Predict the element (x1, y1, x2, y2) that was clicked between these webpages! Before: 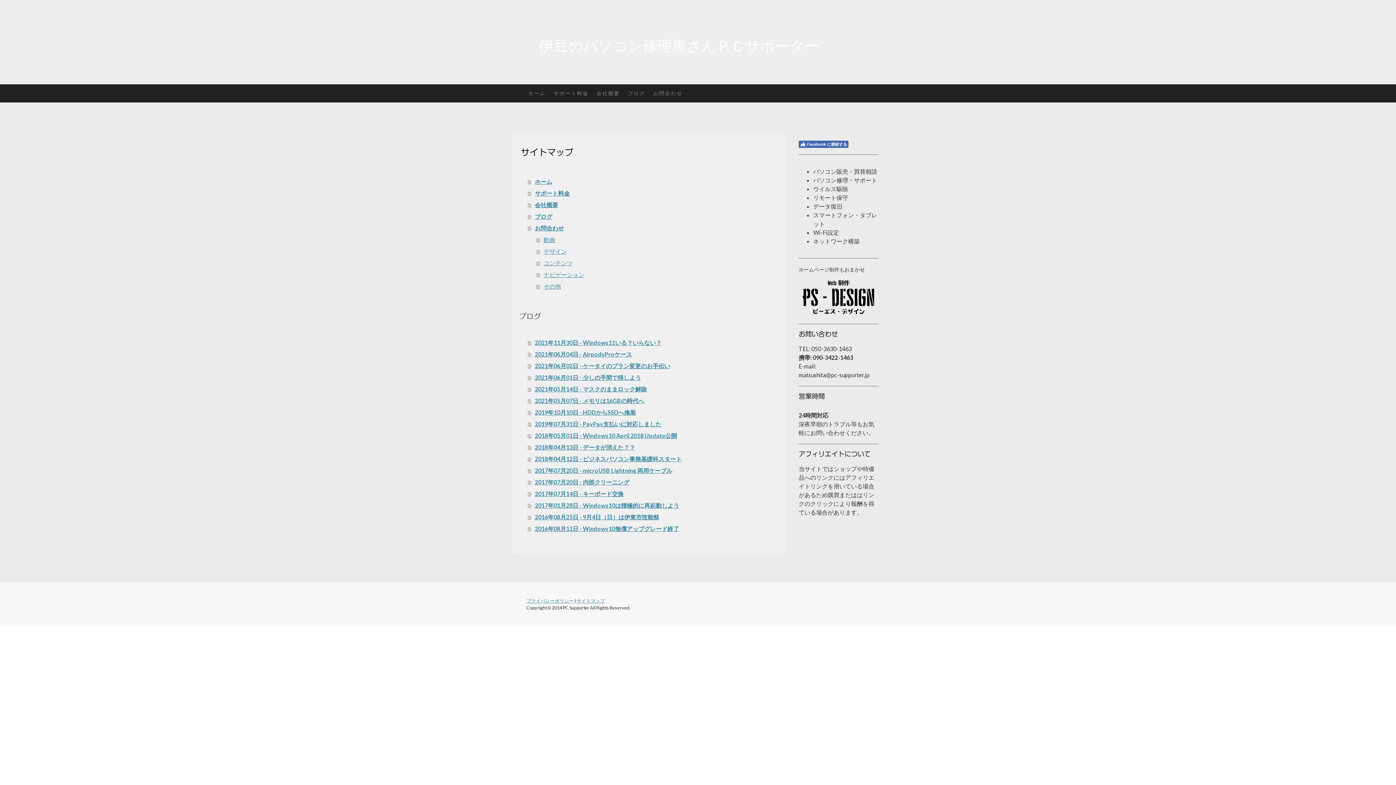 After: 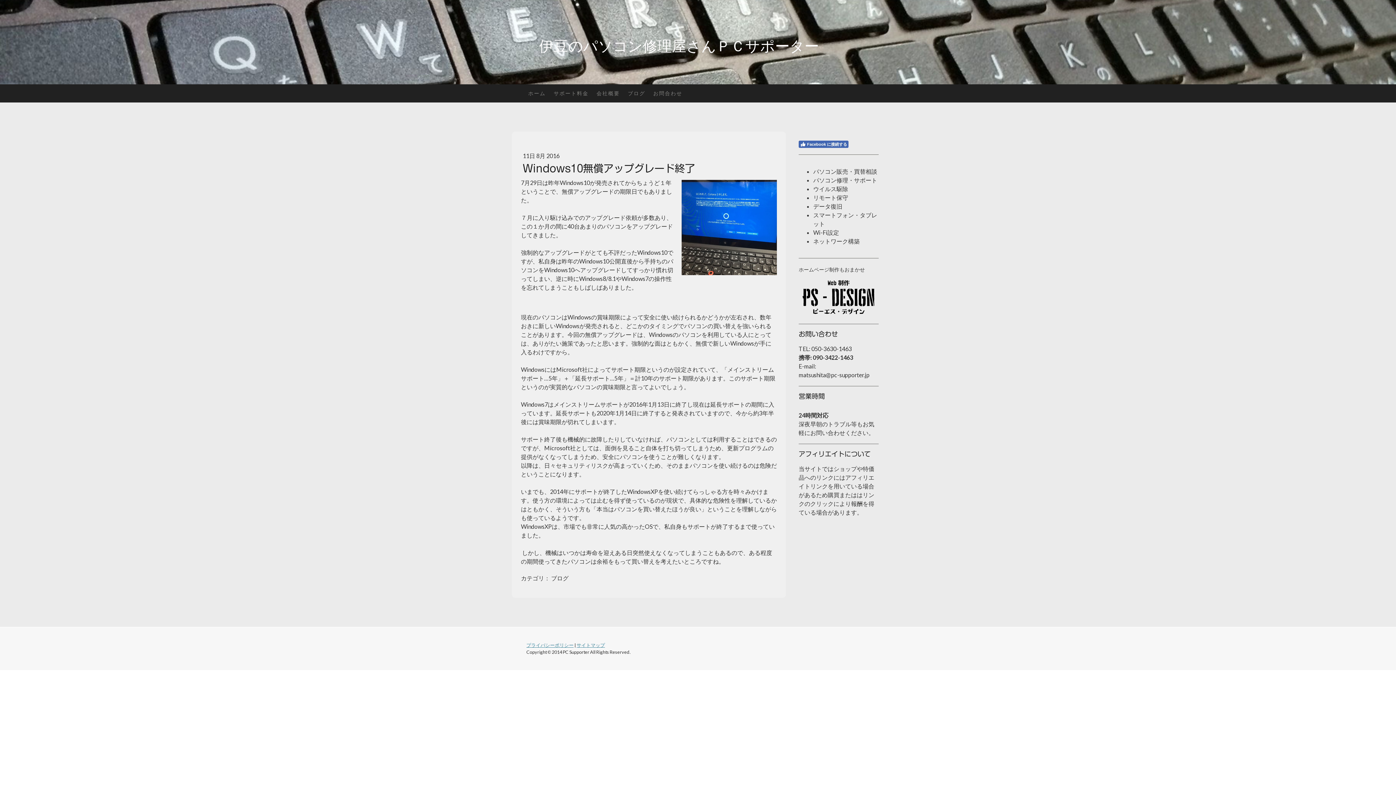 Action: label: 2016年08月11日 - Windows10無償アップグレード終了 bbox: (528, 523, 778, 534)